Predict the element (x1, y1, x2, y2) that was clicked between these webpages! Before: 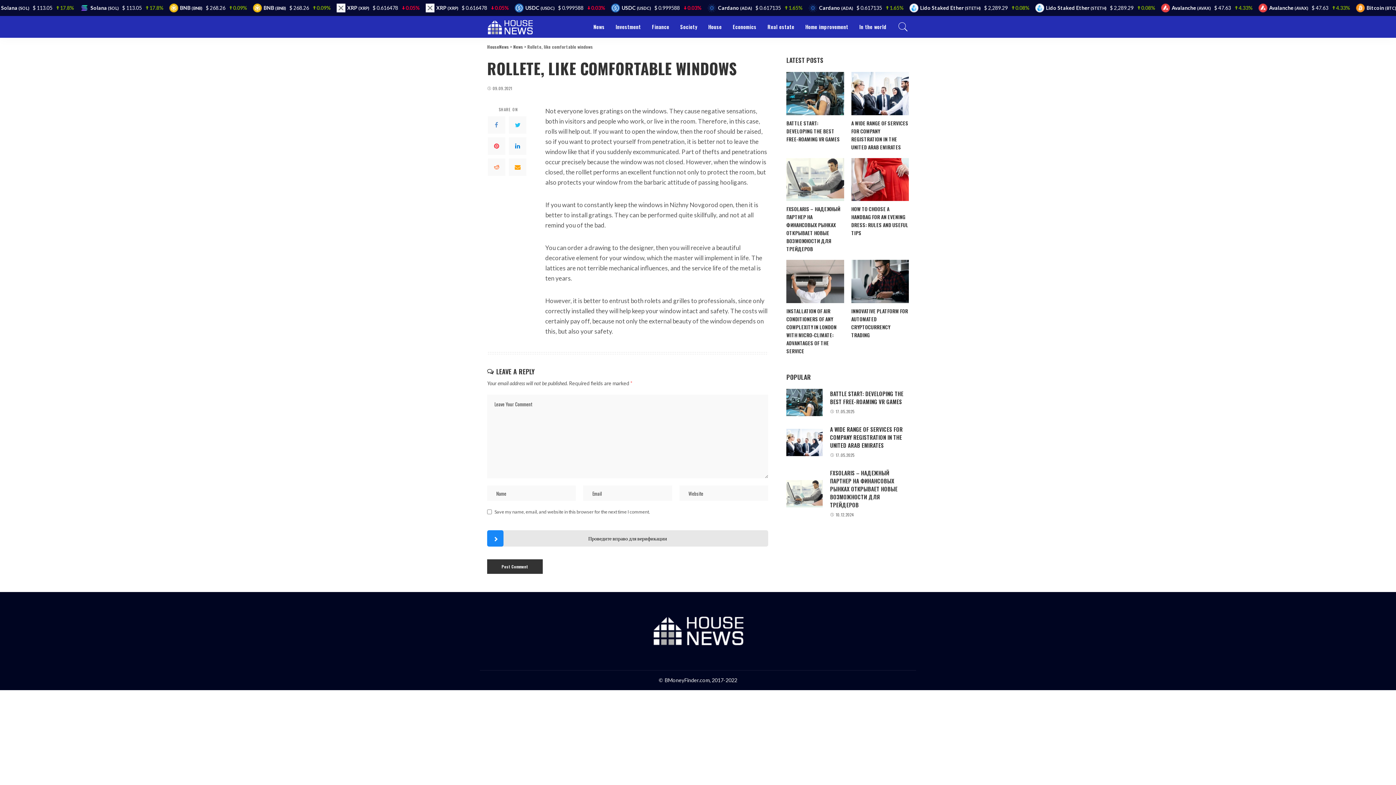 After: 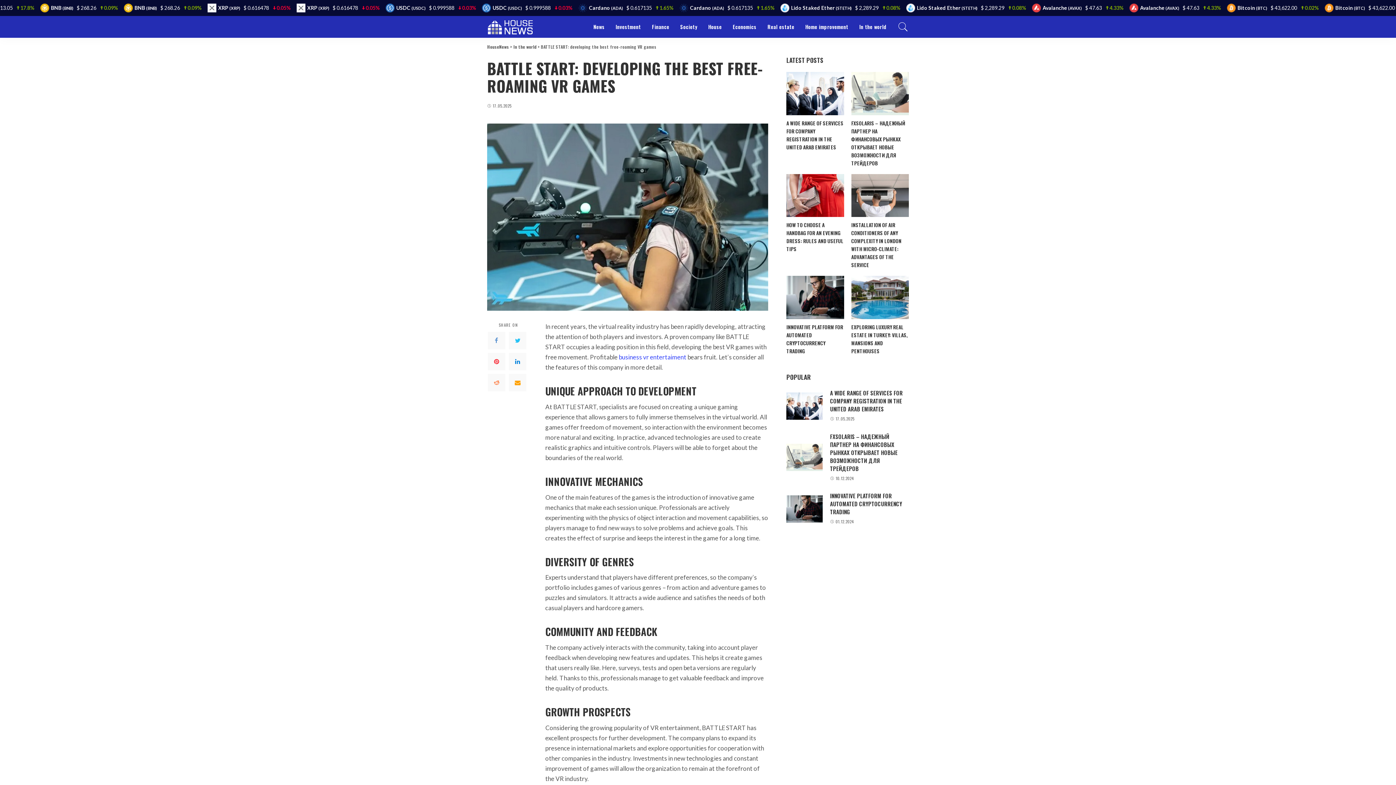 Action: bbox: (830, 389, 903, 405) label: BATTLE START: DEVELOPING THE BEST FREE-ROAMING VR GAMES